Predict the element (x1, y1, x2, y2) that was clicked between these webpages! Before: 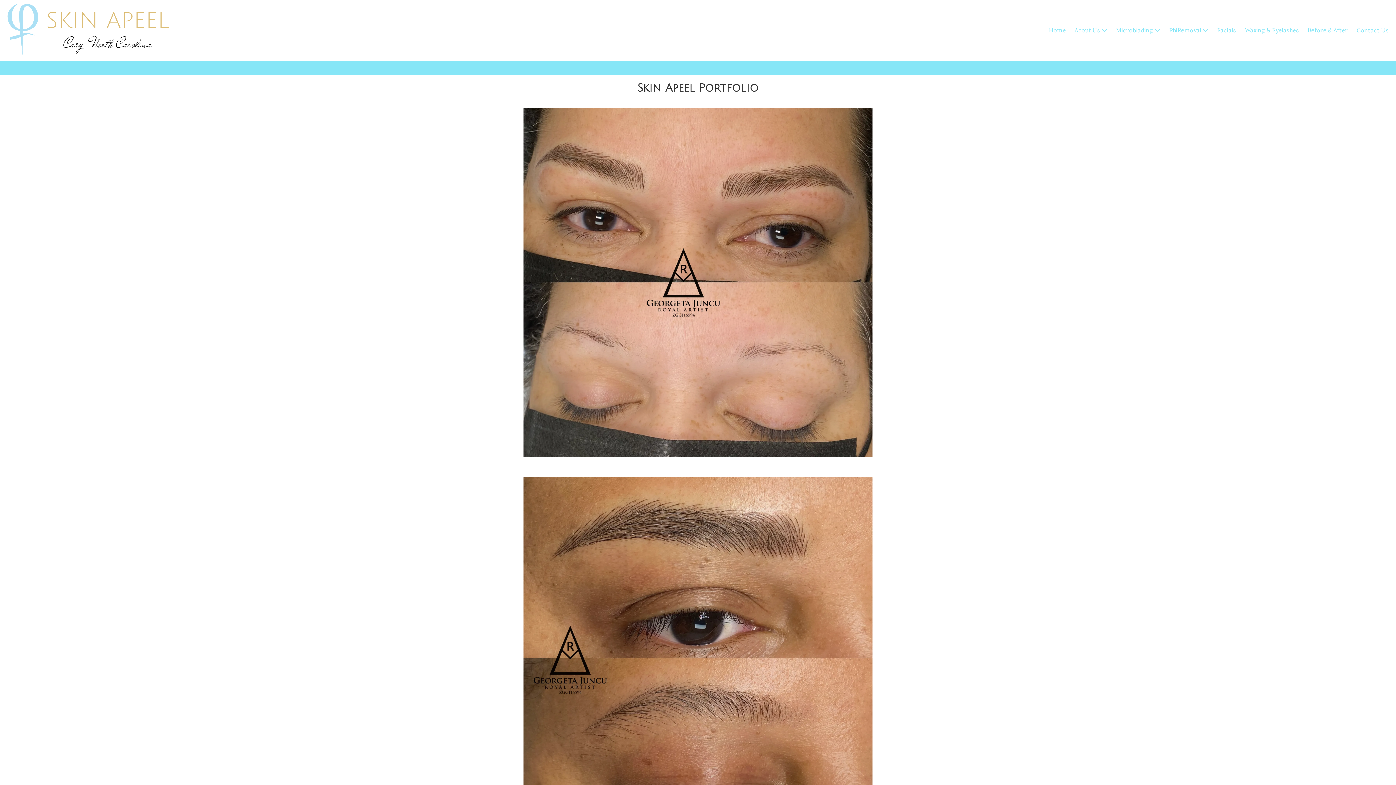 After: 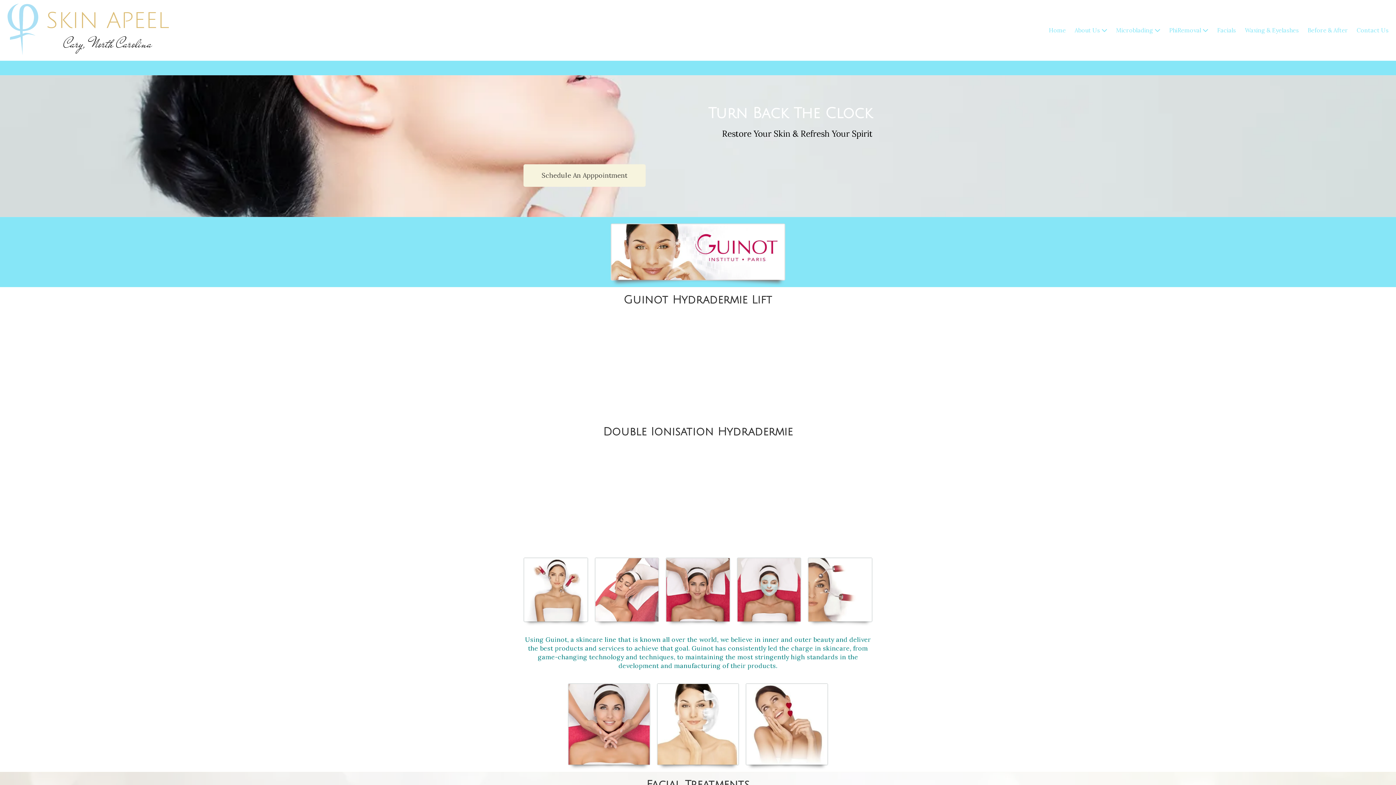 Action: label: Facials bbox: (1213, 24, 1240, 35)